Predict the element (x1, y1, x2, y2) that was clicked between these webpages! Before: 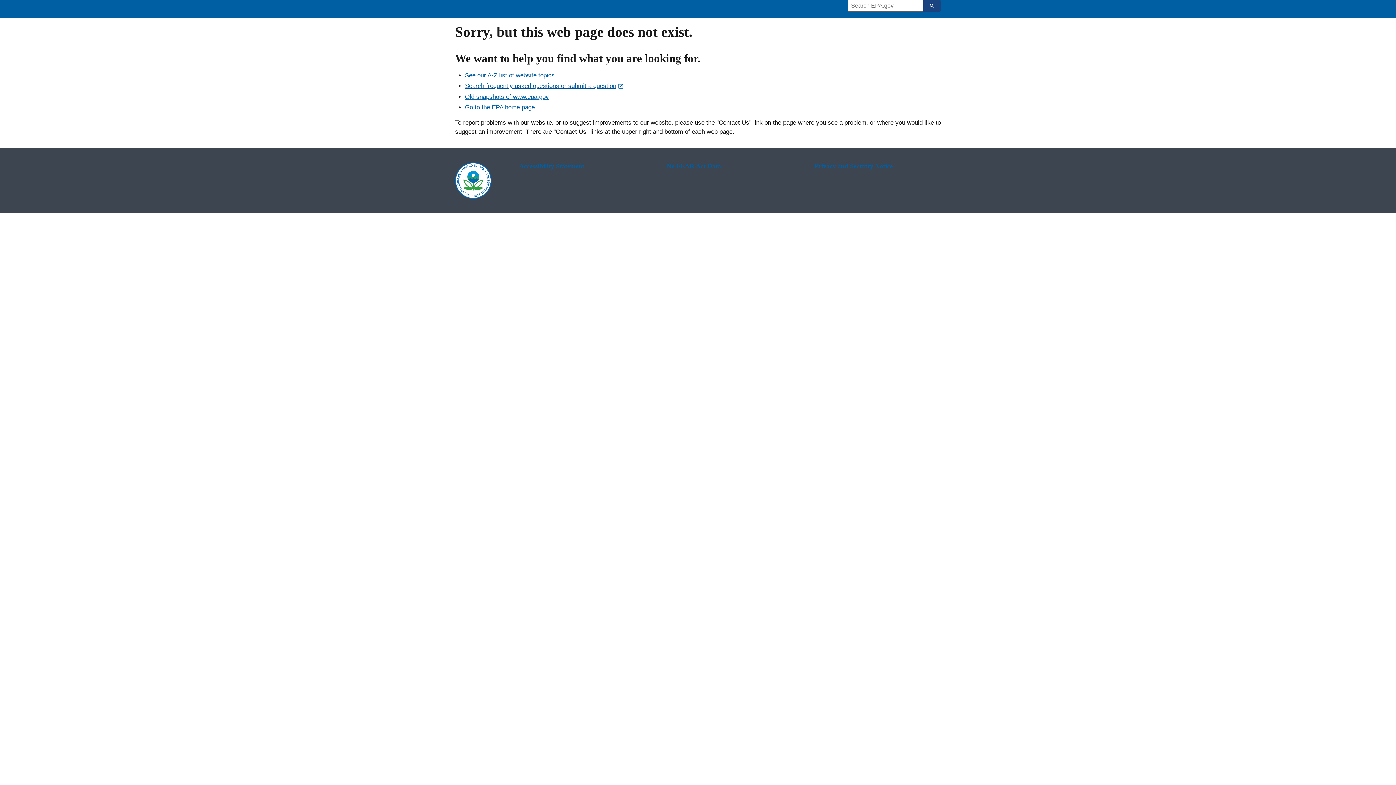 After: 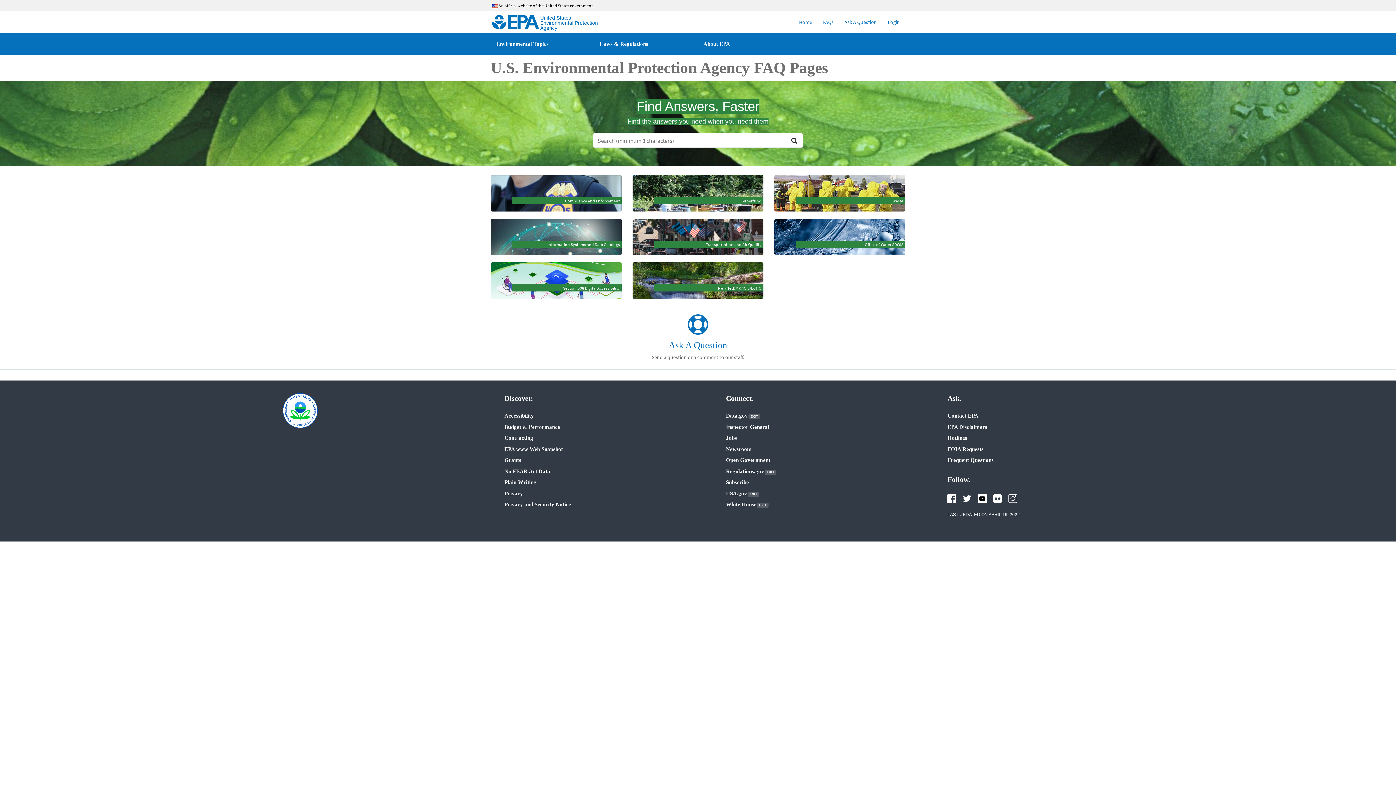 Action: bbox: (465, 82, 624, 89) label: Search frequently asked questions or submit a question